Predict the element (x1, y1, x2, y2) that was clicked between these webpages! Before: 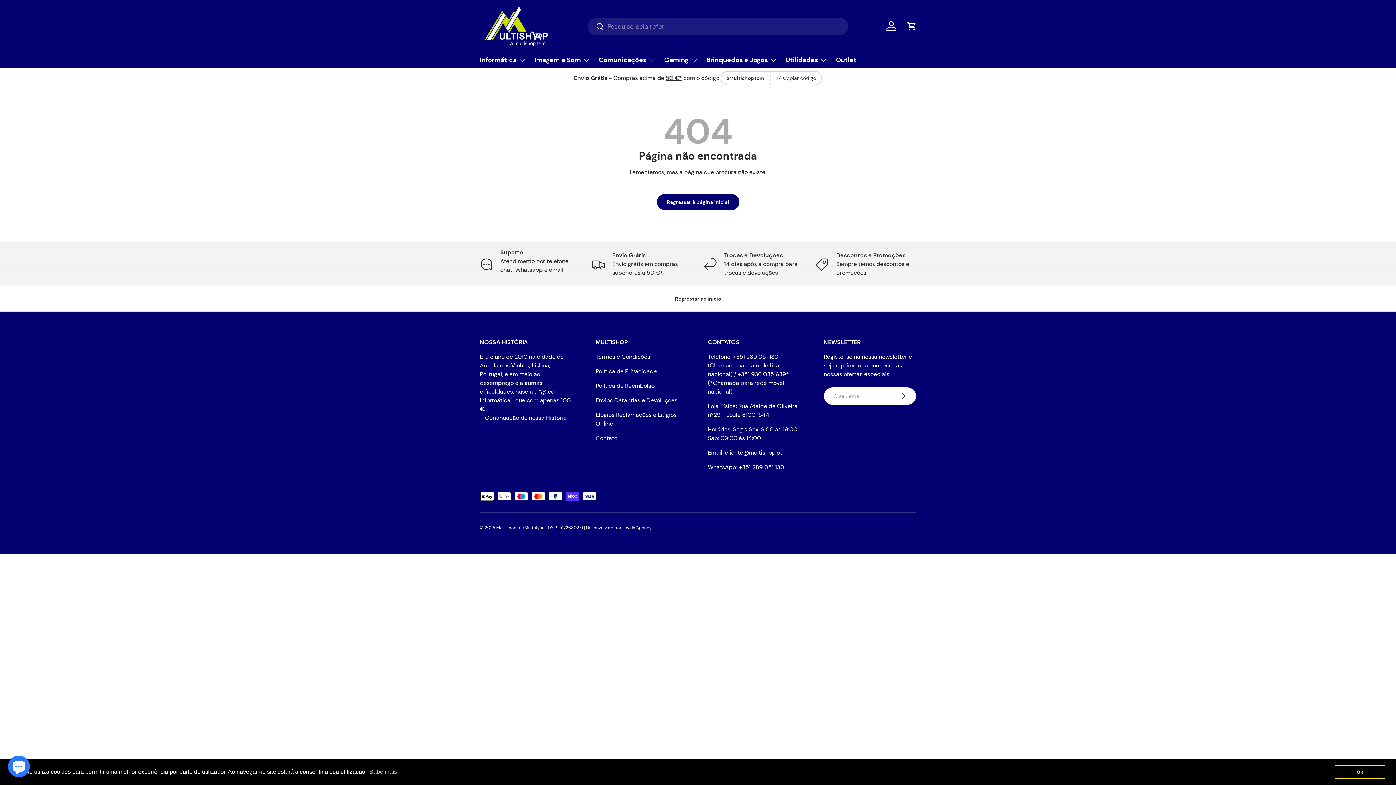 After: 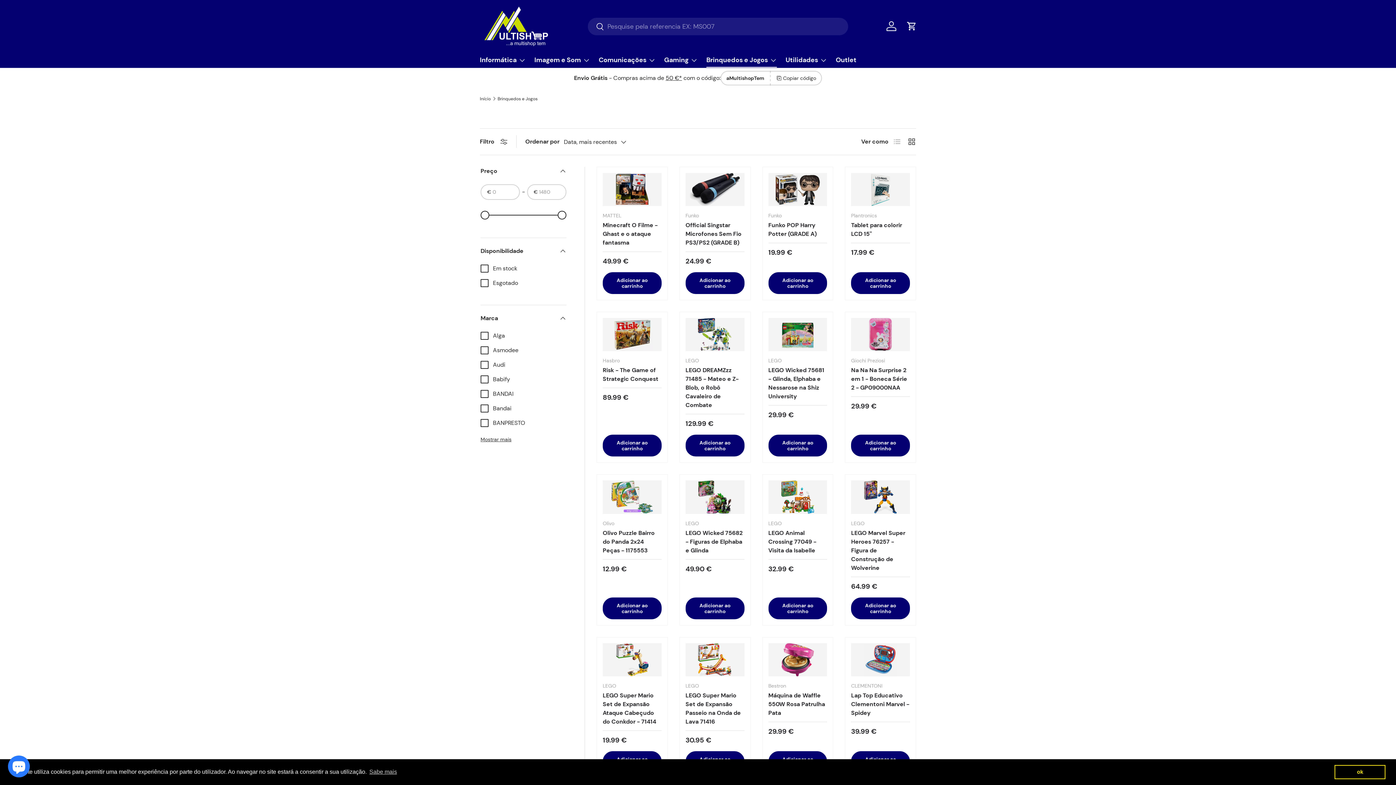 Action: bbox: (706, 52, 777, 67) label: Brinquedos e Jogos